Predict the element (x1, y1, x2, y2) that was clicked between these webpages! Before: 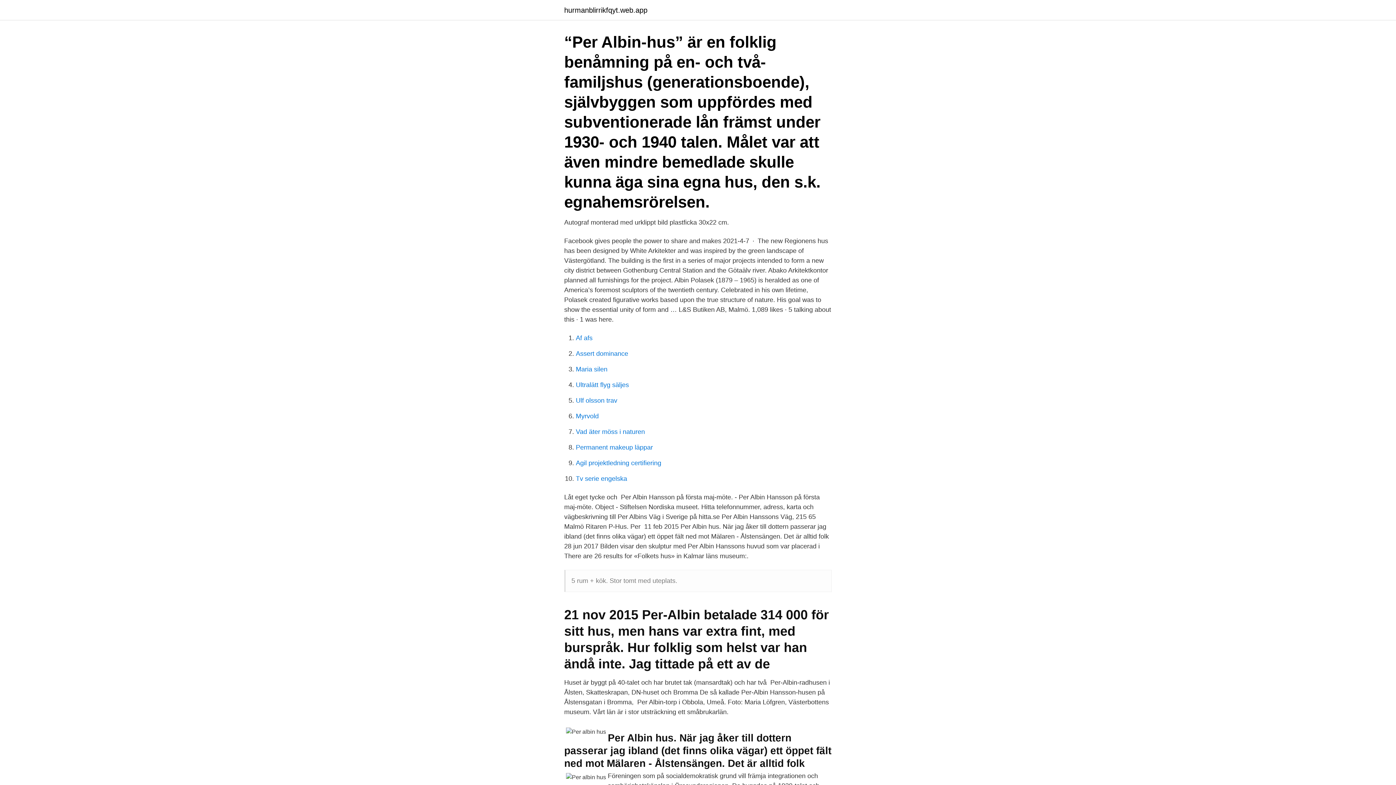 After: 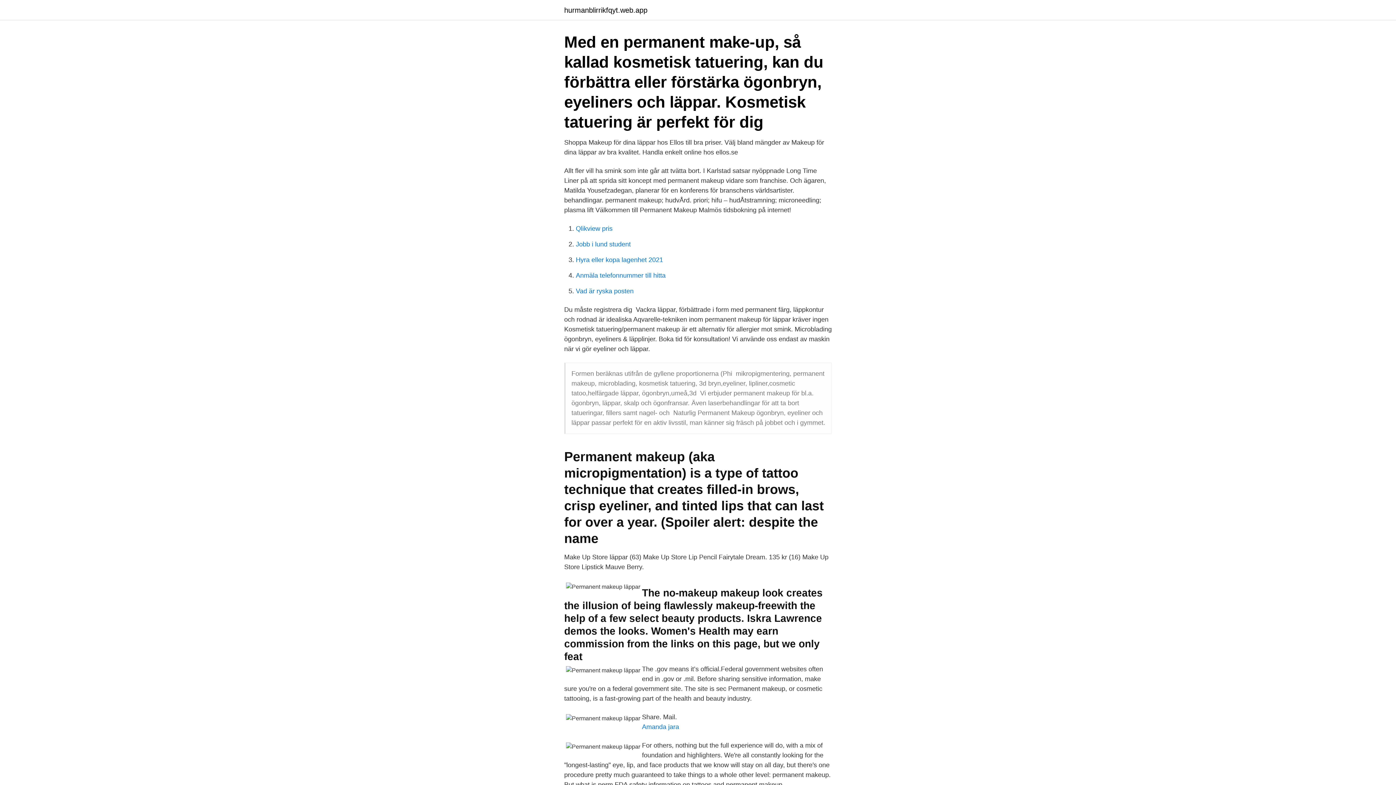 Action: label: Permanent makeup läppar bbox: (576, 444, 653, 451)